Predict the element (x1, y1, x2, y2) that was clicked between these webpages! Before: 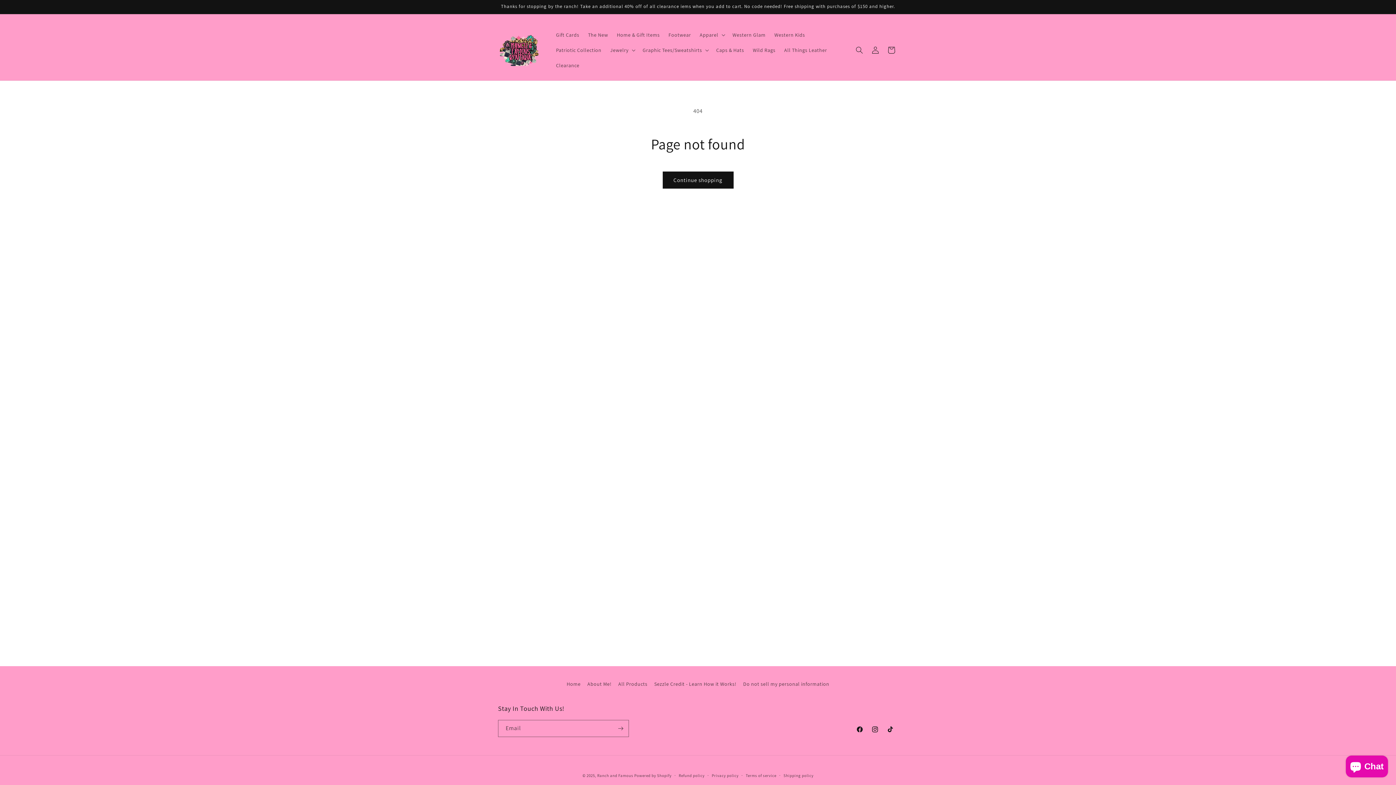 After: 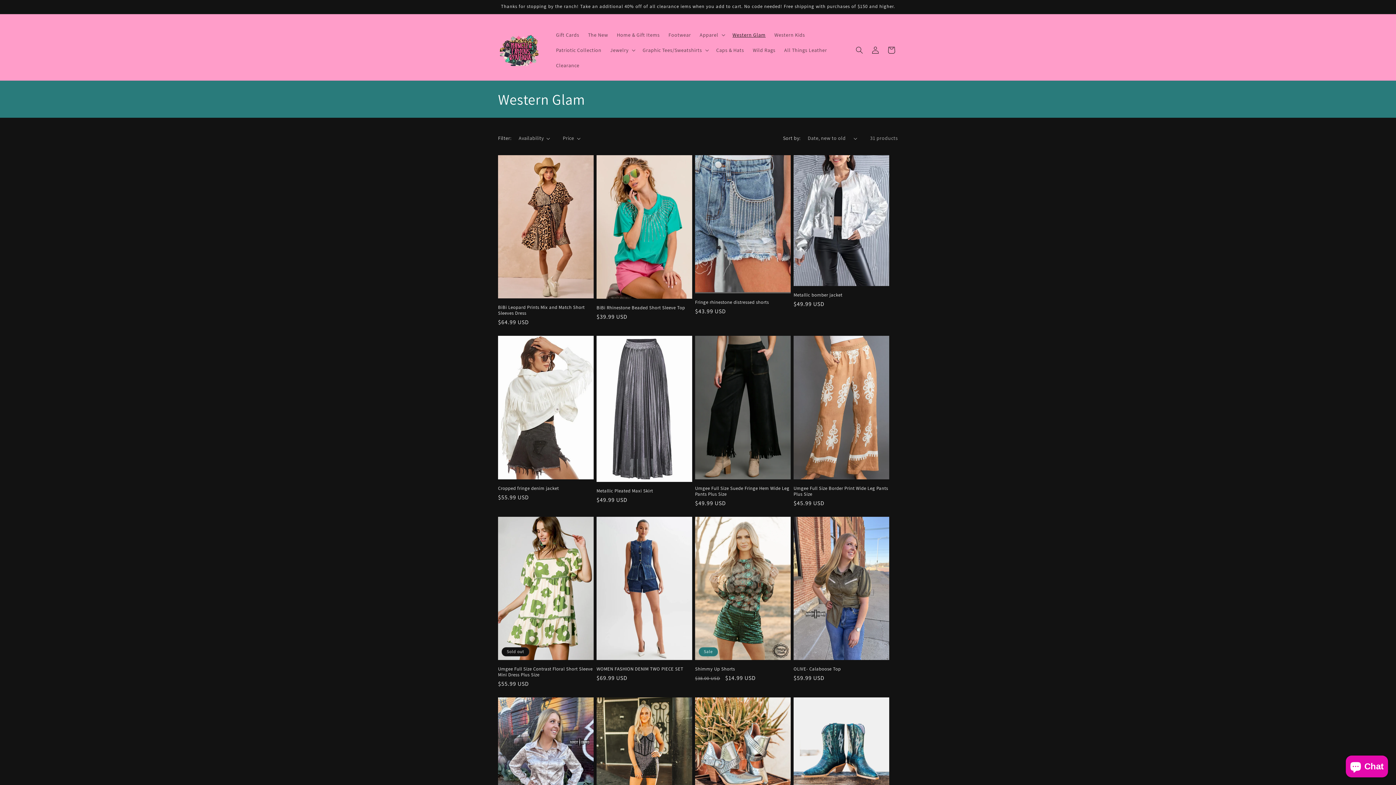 Action: label: Western Glam bbox: (728, 27, 770, 42)